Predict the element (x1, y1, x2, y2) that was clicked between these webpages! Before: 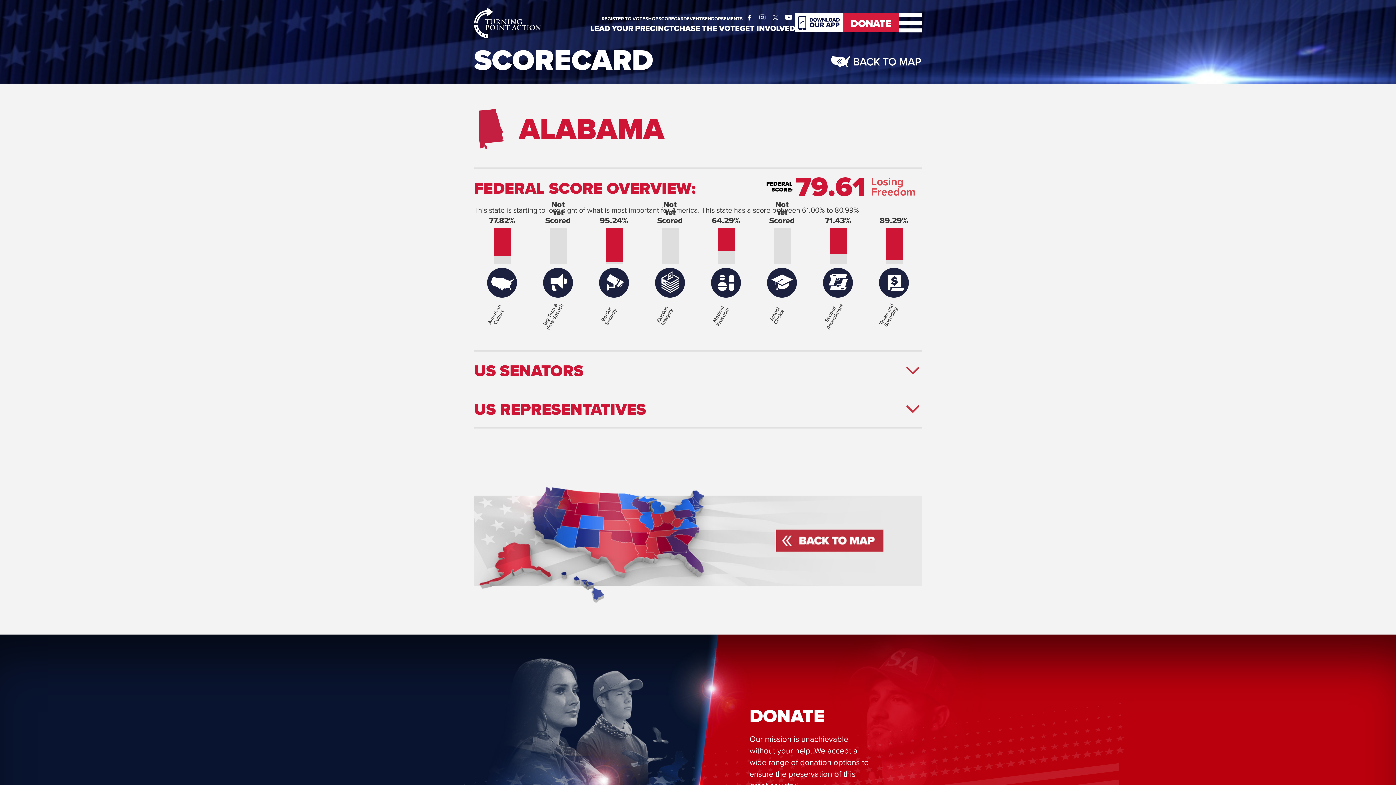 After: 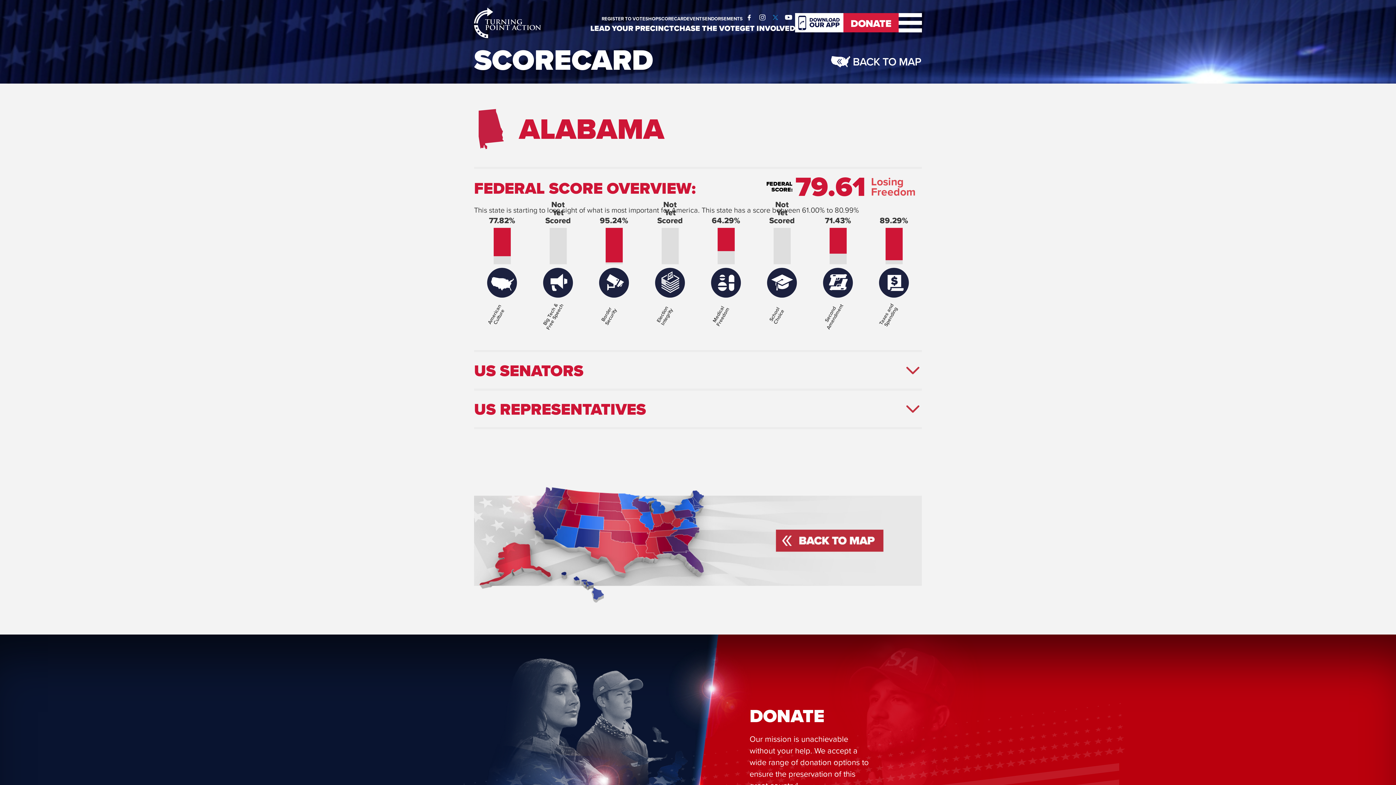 Action: bbox: (769, 7, 782, 23) label: Twitter